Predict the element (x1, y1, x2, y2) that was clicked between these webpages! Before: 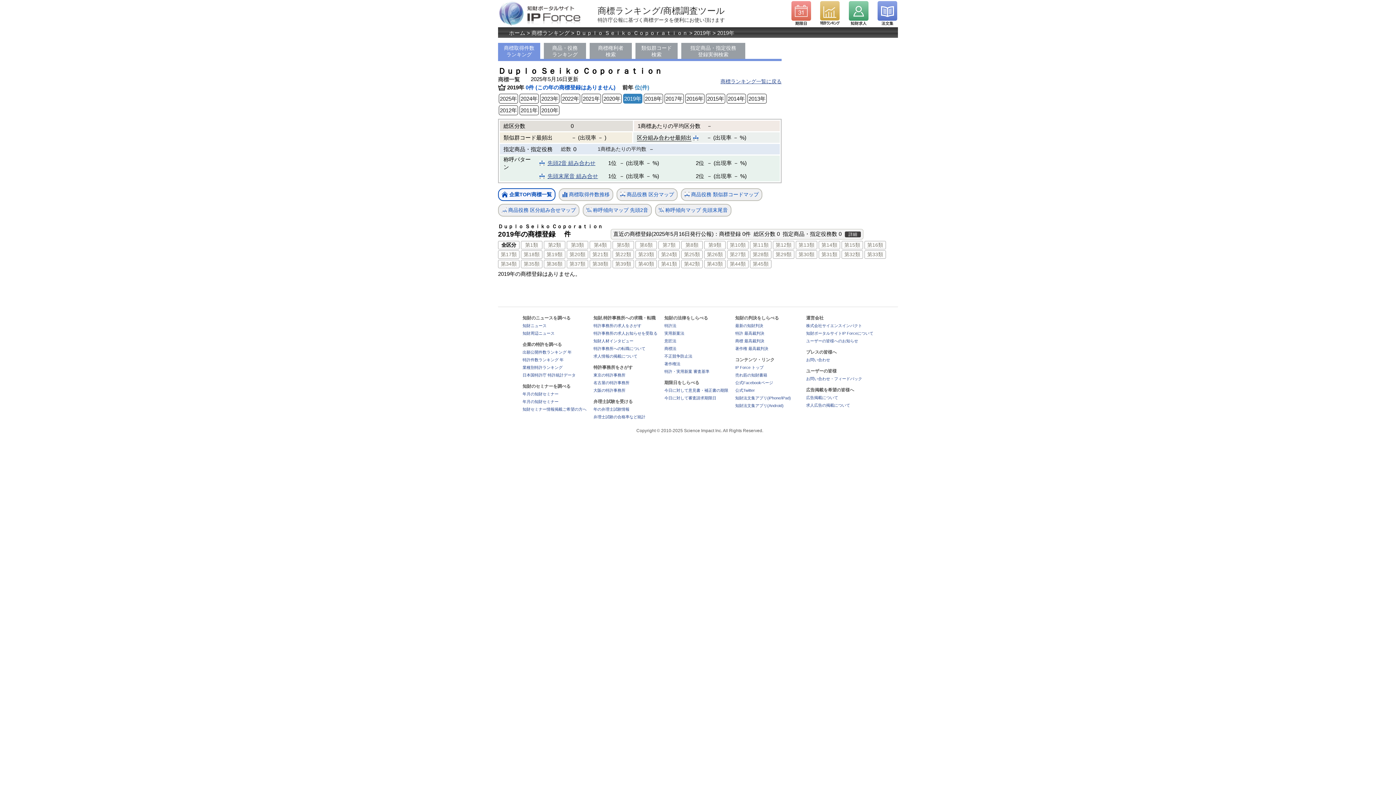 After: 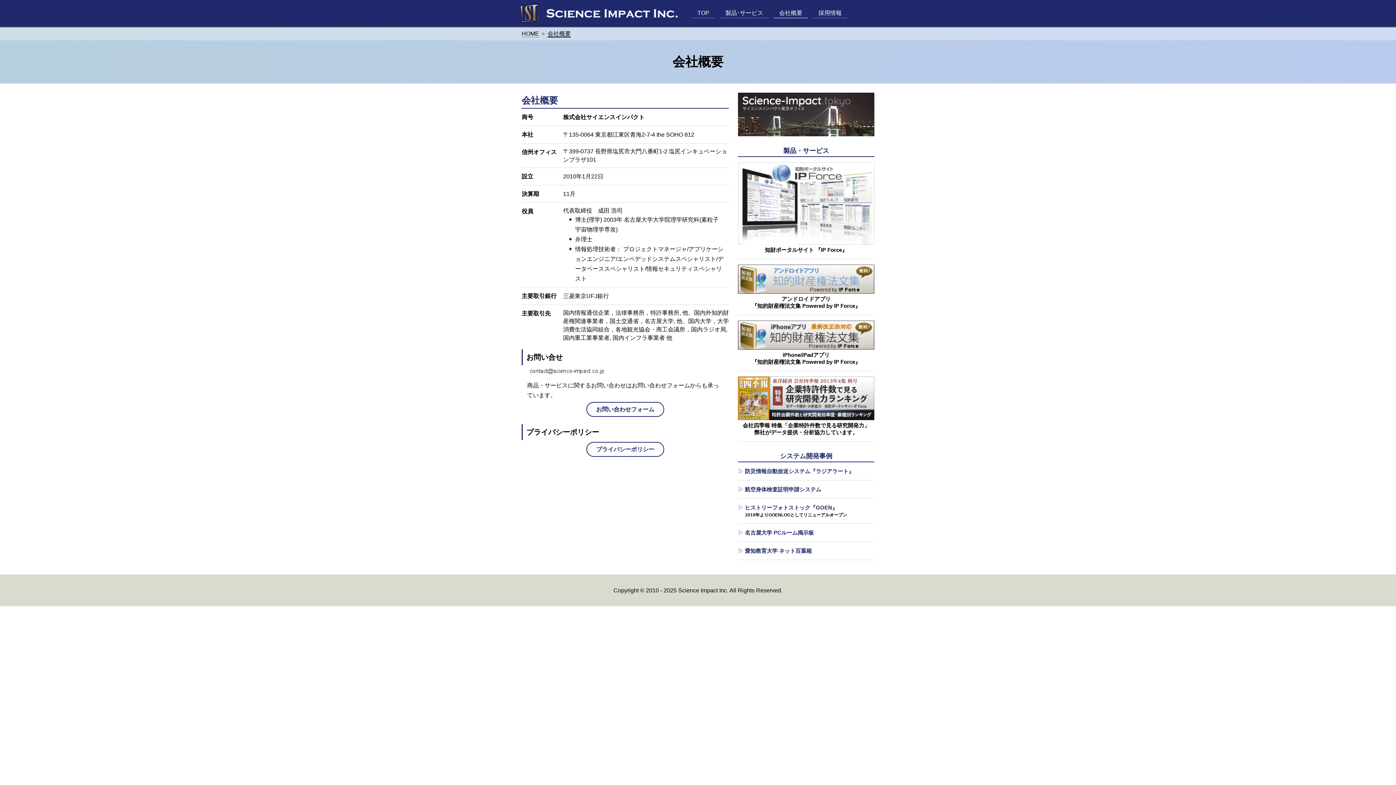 Action: bbox: (806, 357, 830, 362) label: お問い合わせ